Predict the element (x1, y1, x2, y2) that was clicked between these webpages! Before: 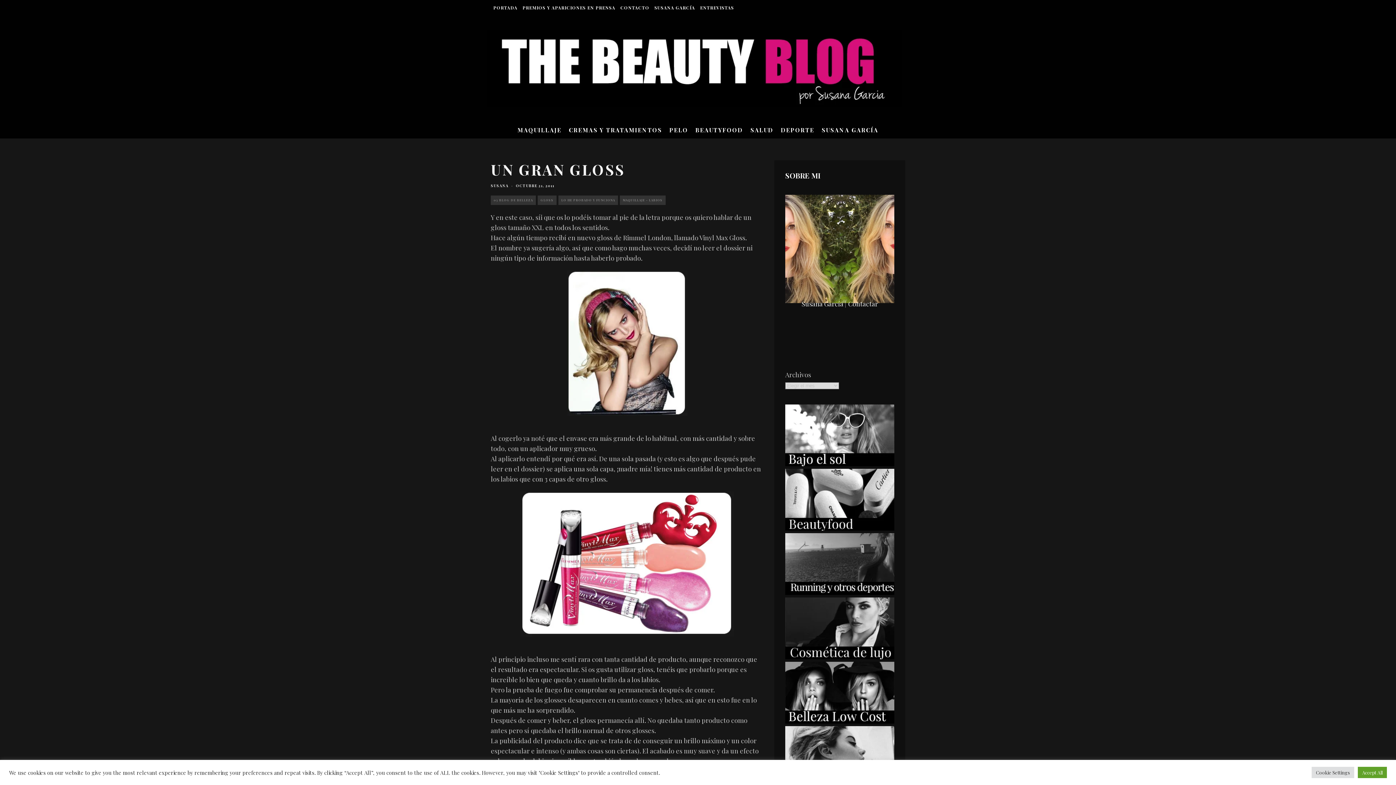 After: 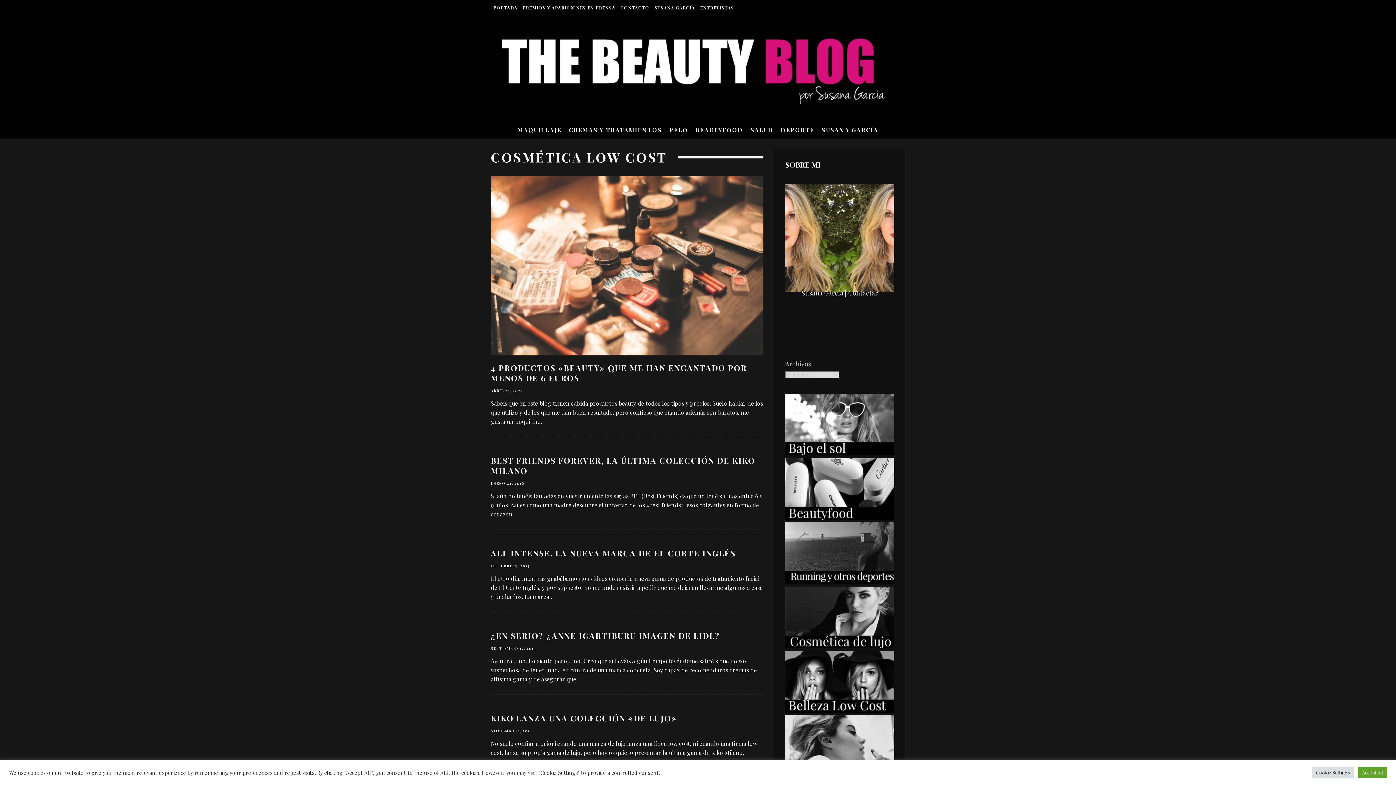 Action: bbox: (785, 717, 894, 725)